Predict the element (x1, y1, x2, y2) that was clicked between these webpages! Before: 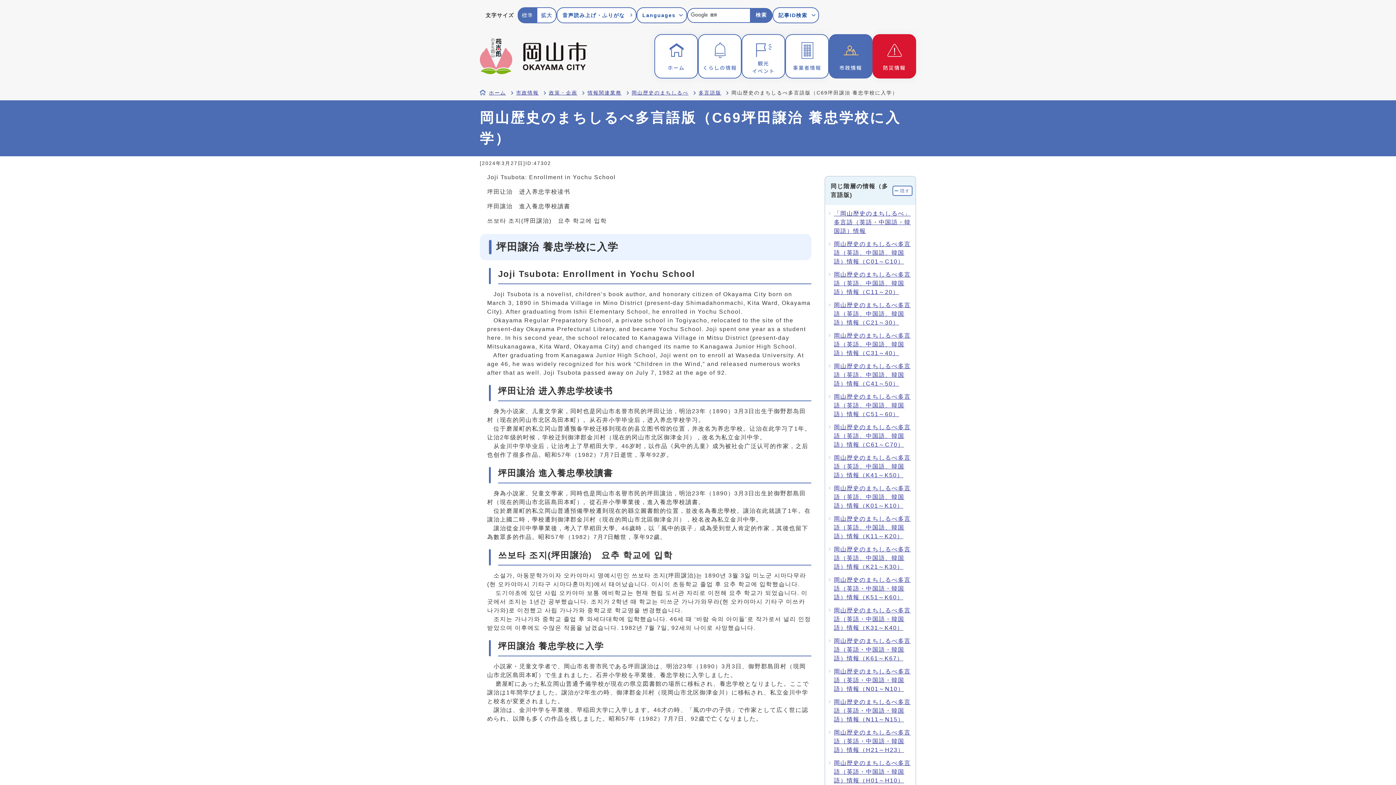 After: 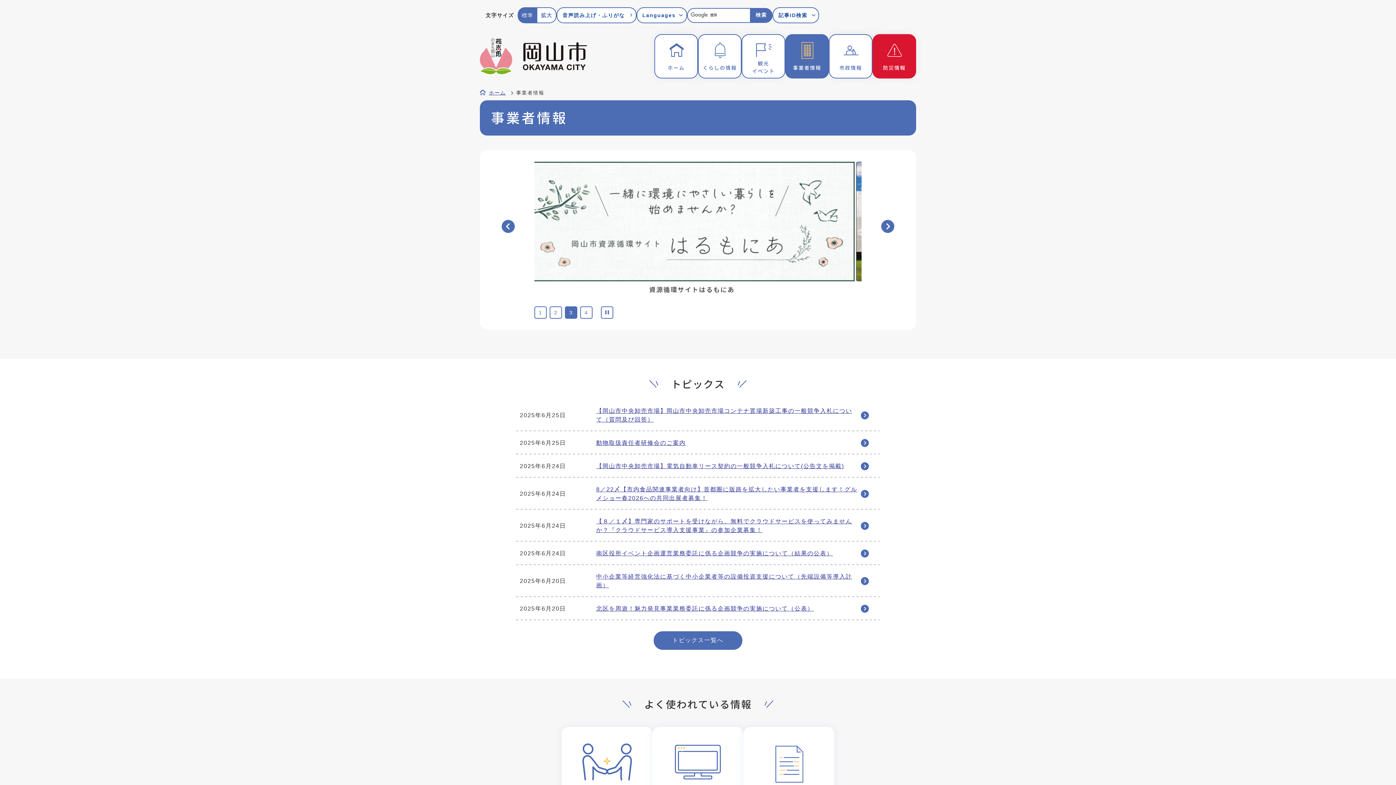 Action: label: 事業者情報 bbox: (785, 34, 829, 78)